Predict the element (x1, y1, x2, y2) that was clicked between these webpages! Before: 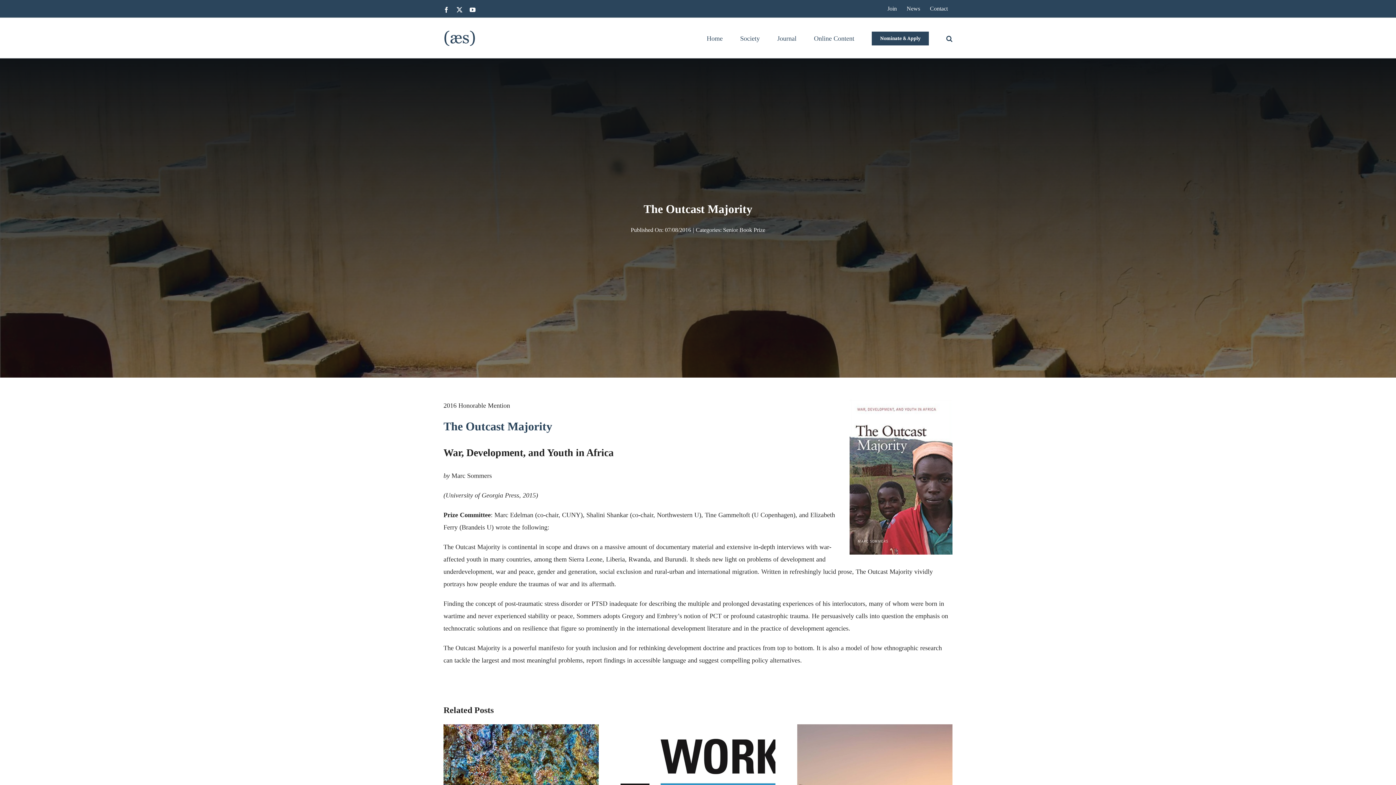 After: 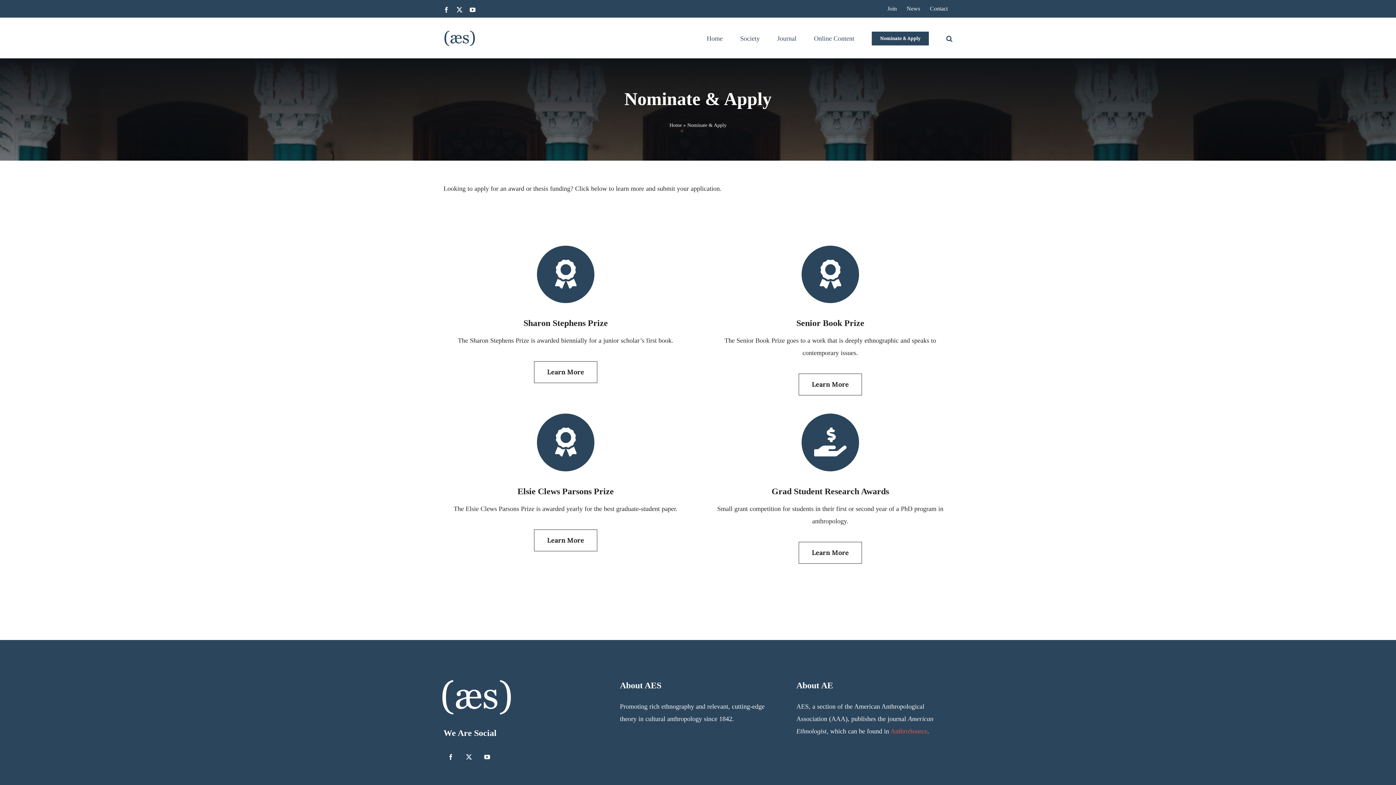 Action: bbox: (872, 17, 929, 58) label: Nominate & Apply